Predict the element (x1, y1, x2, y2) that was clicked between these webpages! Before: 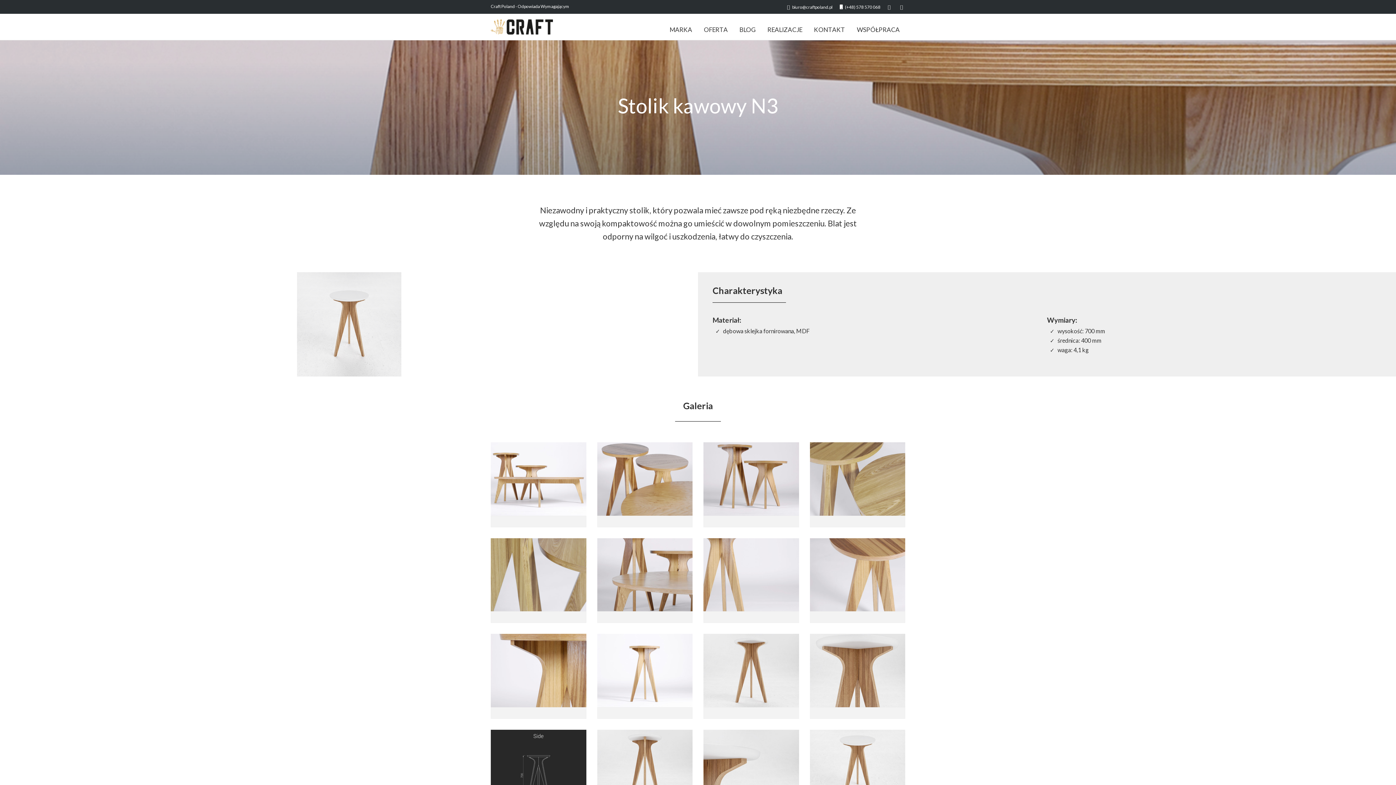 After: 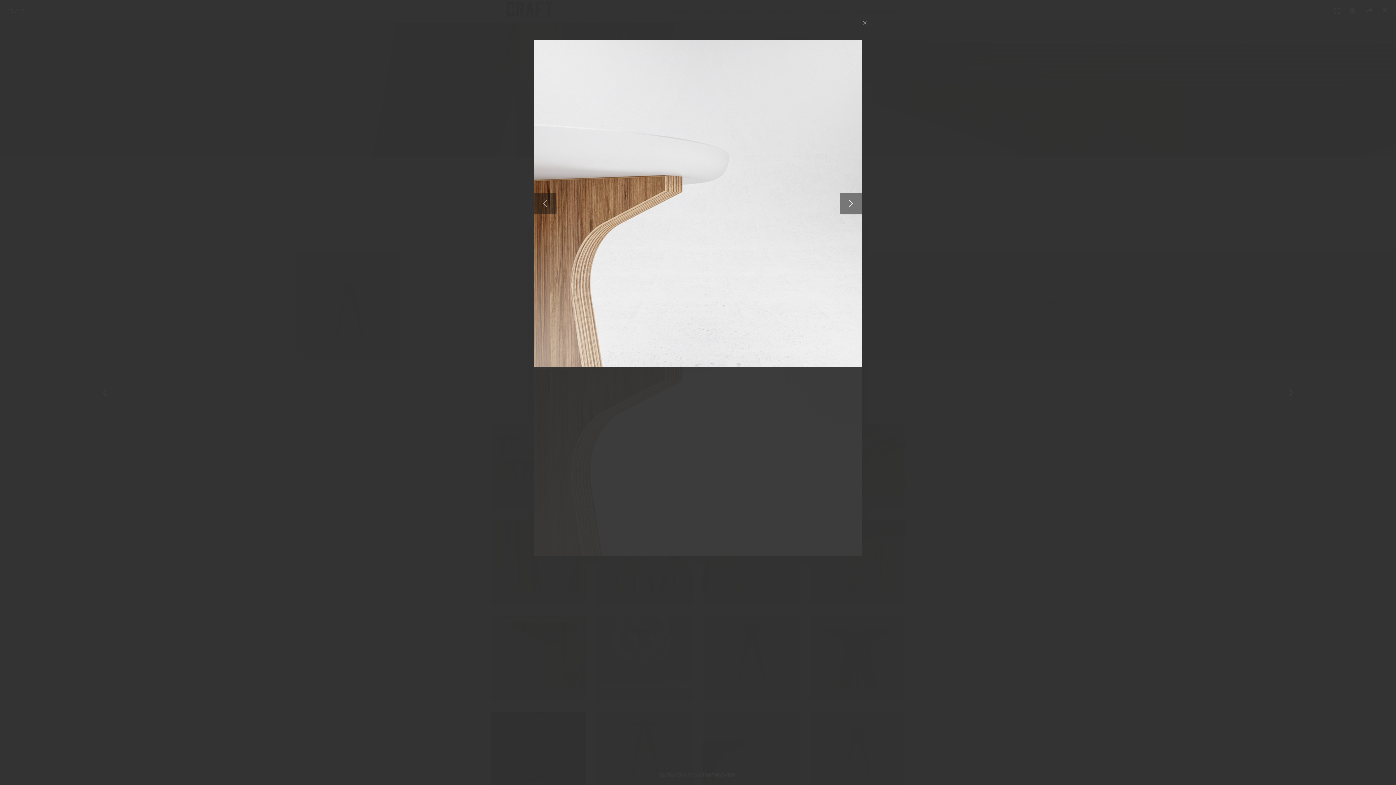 Action: bbox: (703, 730, 799, 803)